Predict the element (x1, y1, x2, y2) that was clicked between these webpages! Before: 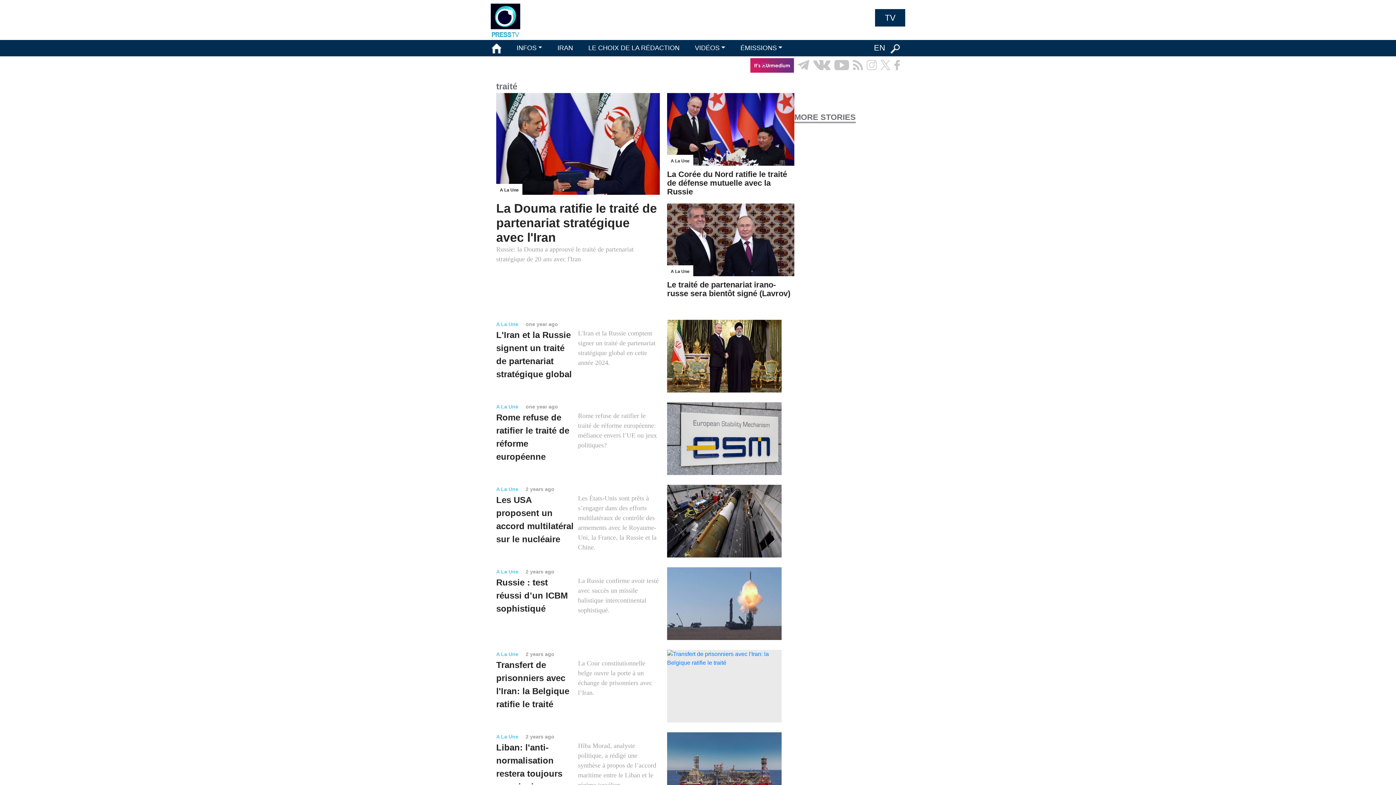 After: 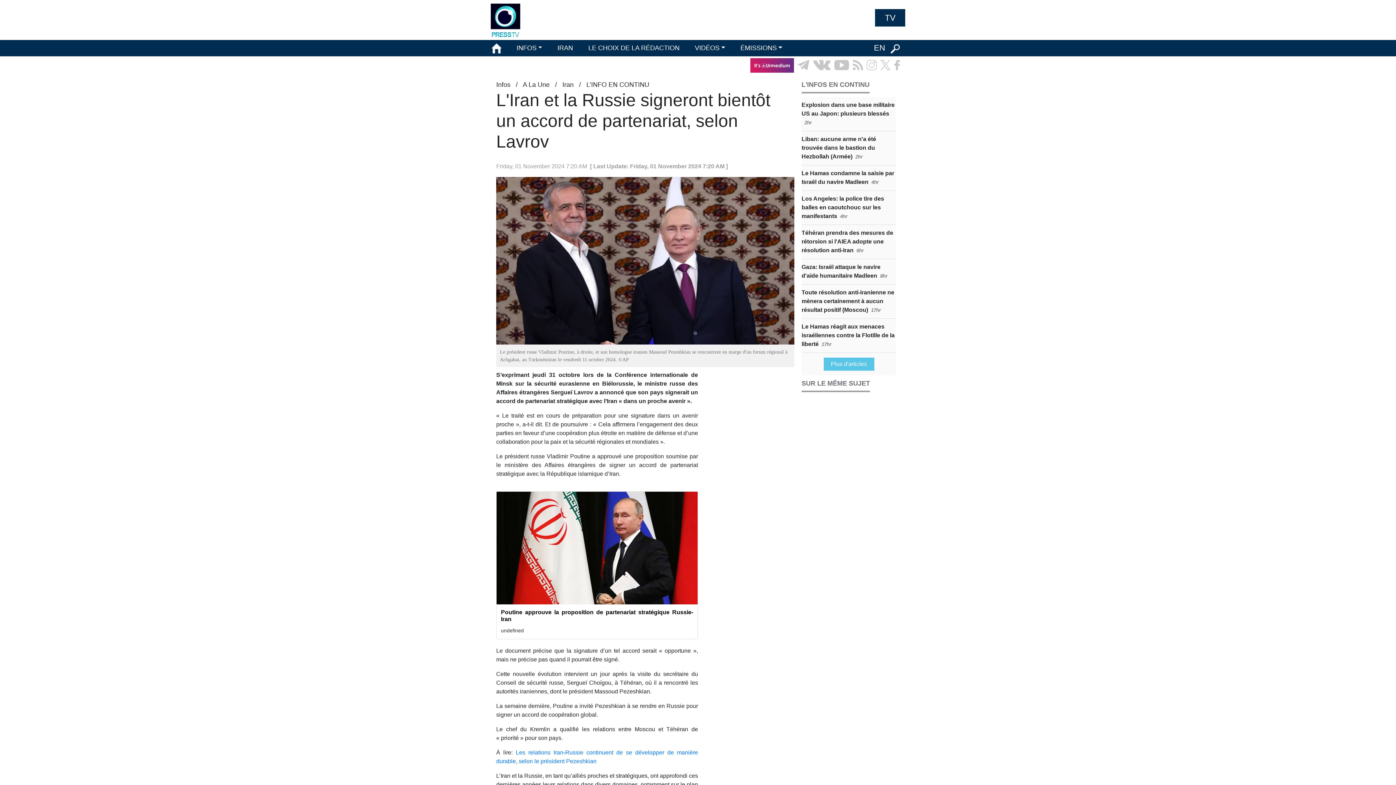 Action: bbox: (667, 203, 794, 298) label: A La Une
Le traité de partenariat irano-russe sera bientôt signé (Lavrov)